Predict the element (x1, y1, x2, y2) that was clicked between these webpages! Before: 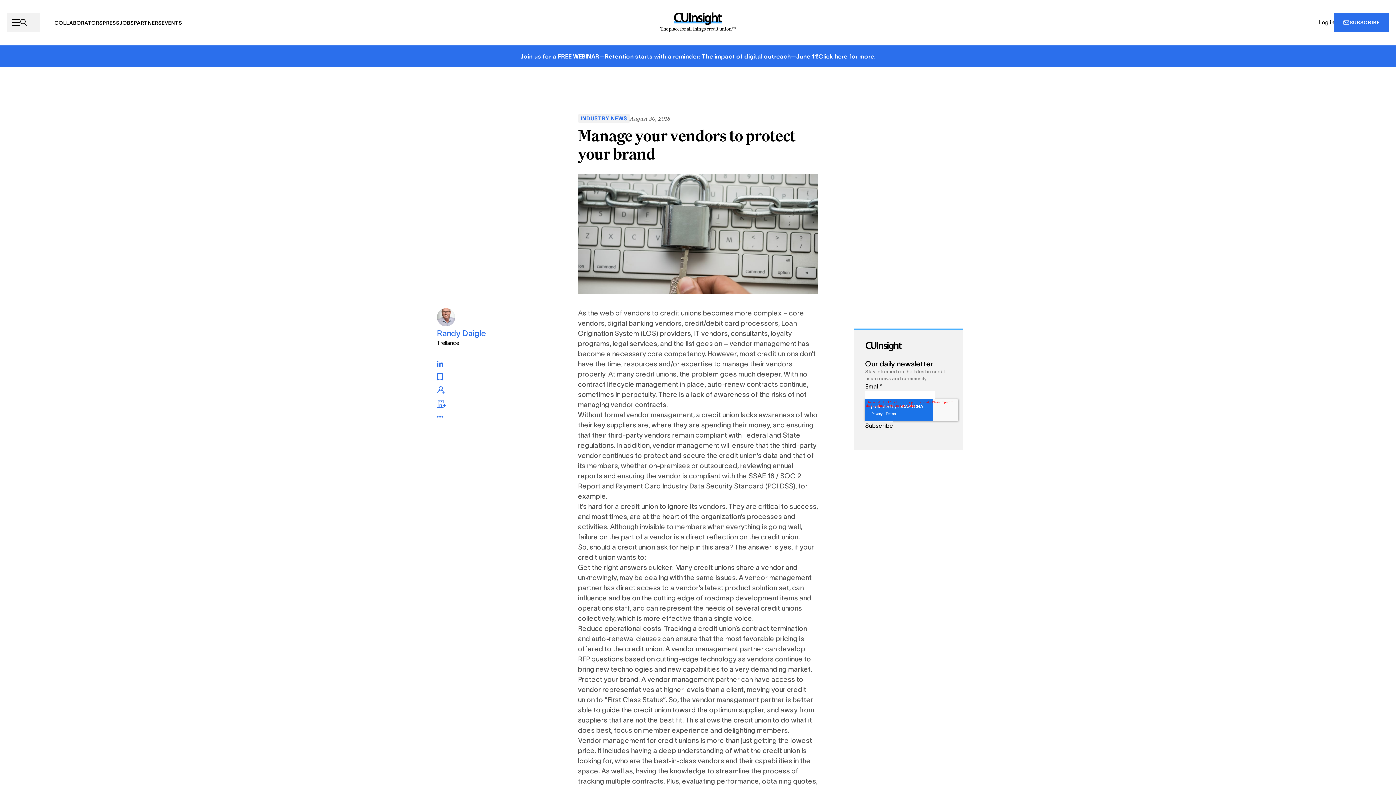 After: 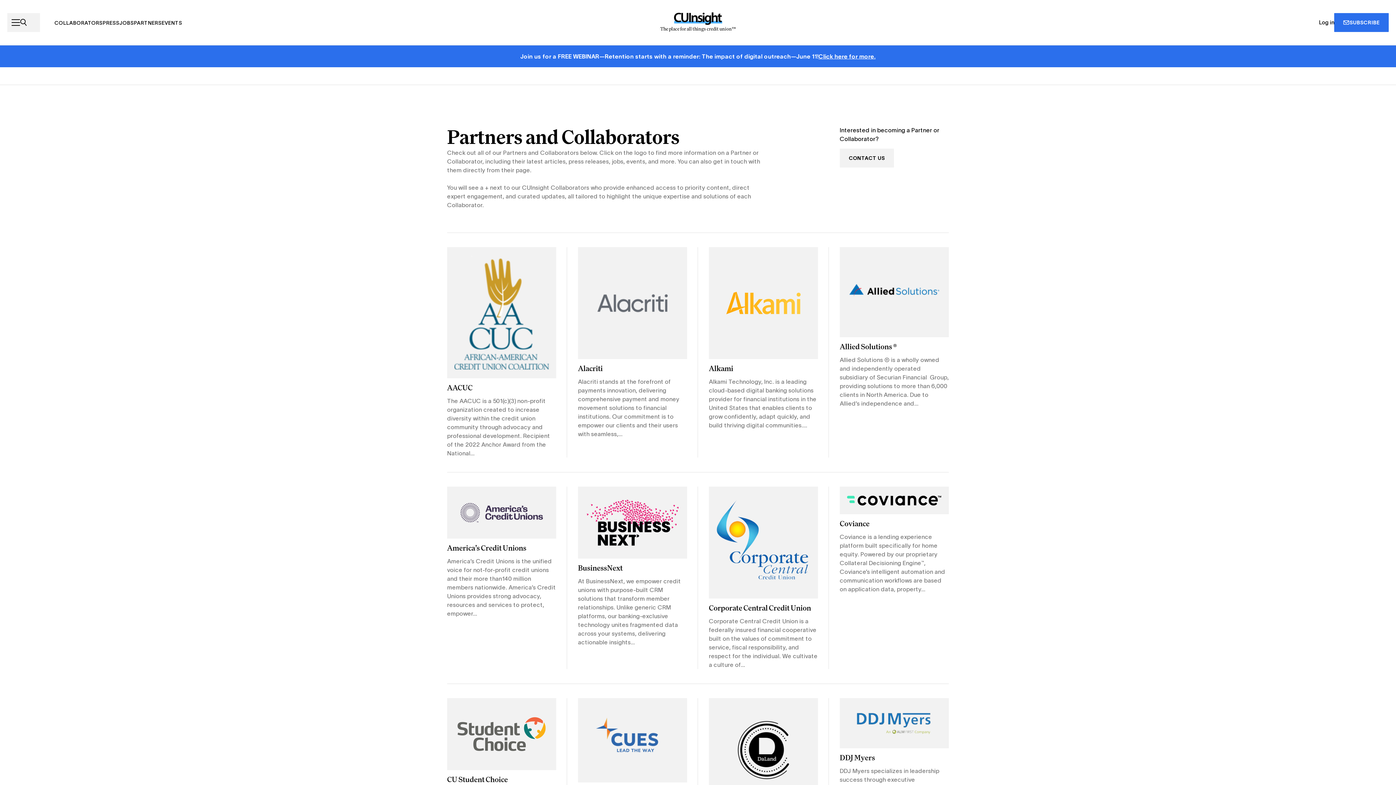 Action: label: PARTNERS bbox: (133, 19, 161, 26)